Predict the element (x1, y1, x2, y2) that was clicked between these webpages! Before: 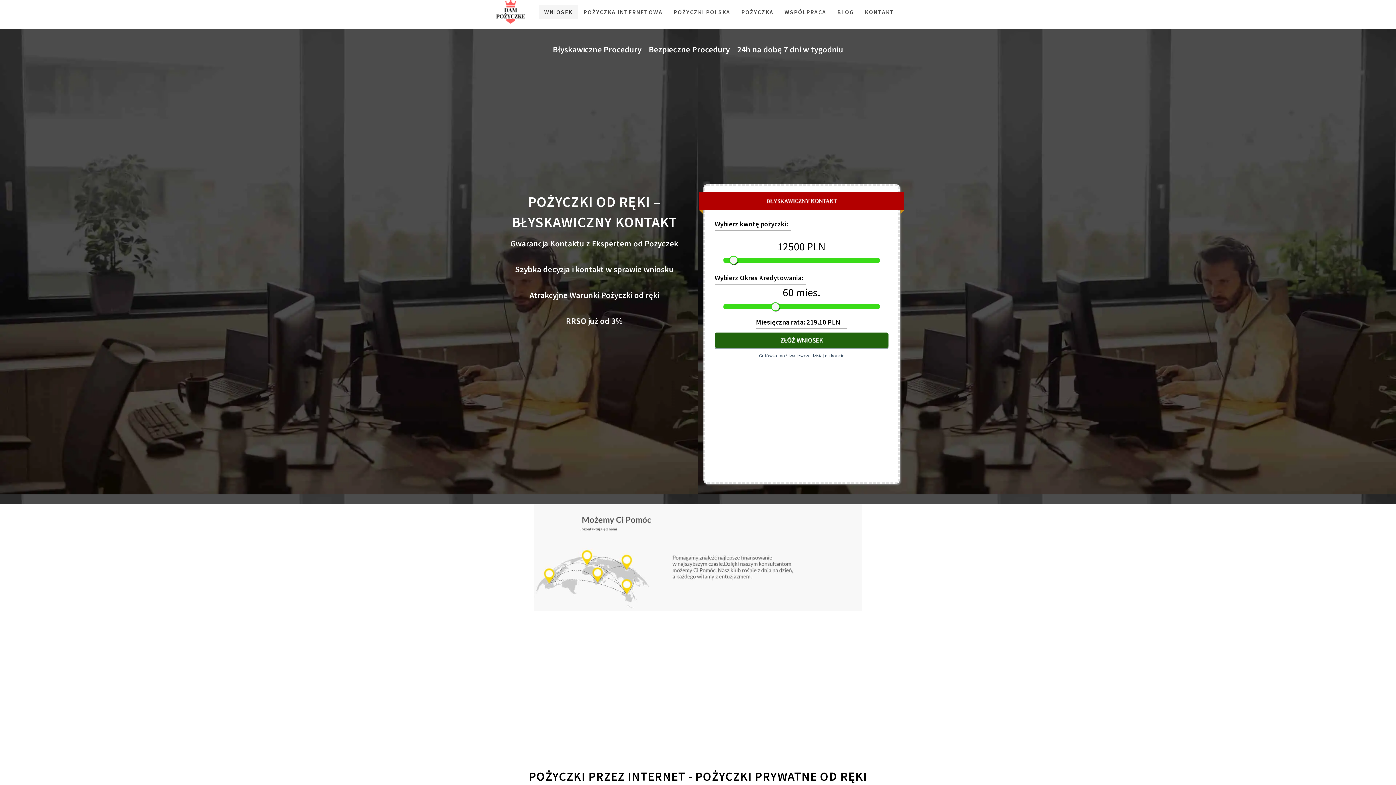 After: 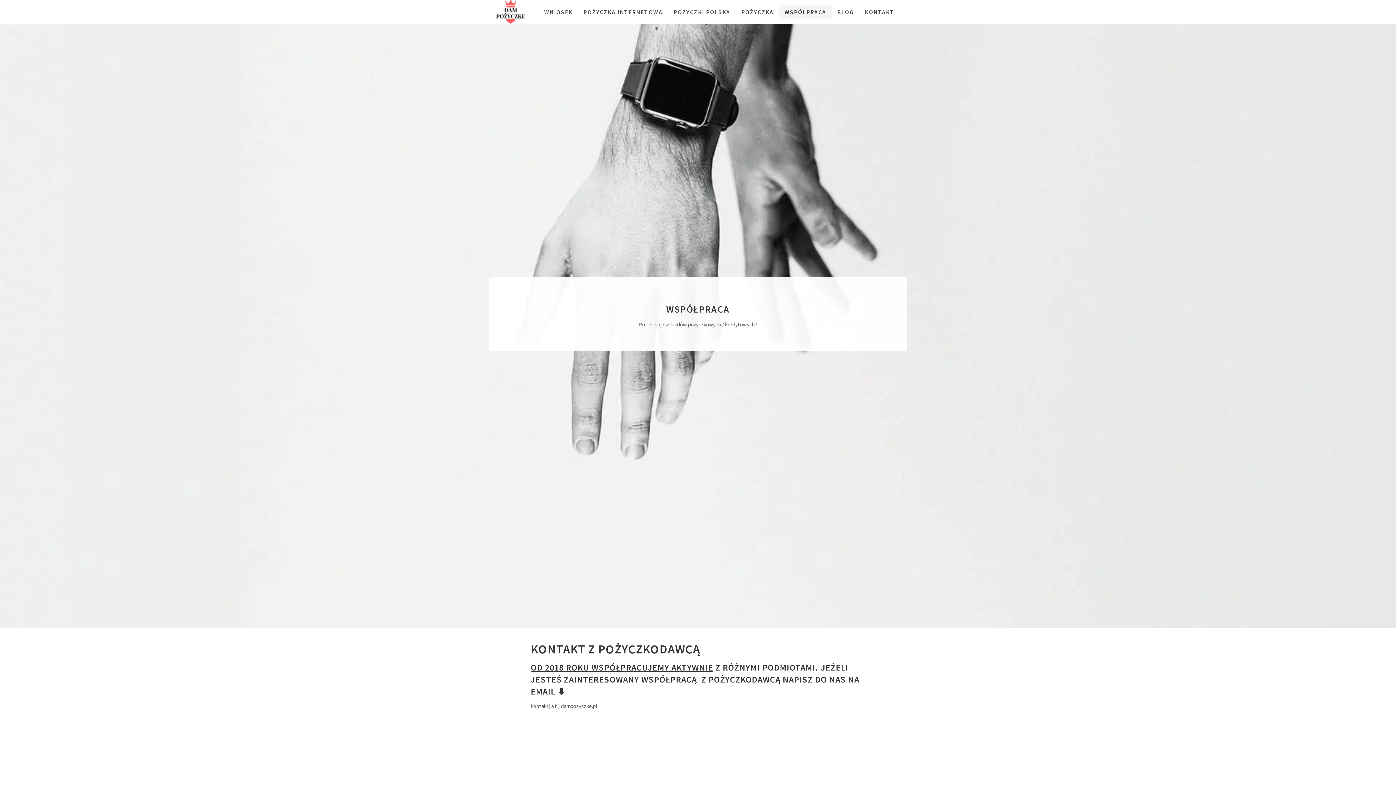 Action: bbox: (779, 4, 832, 19) label: WSPÓŁPRACA